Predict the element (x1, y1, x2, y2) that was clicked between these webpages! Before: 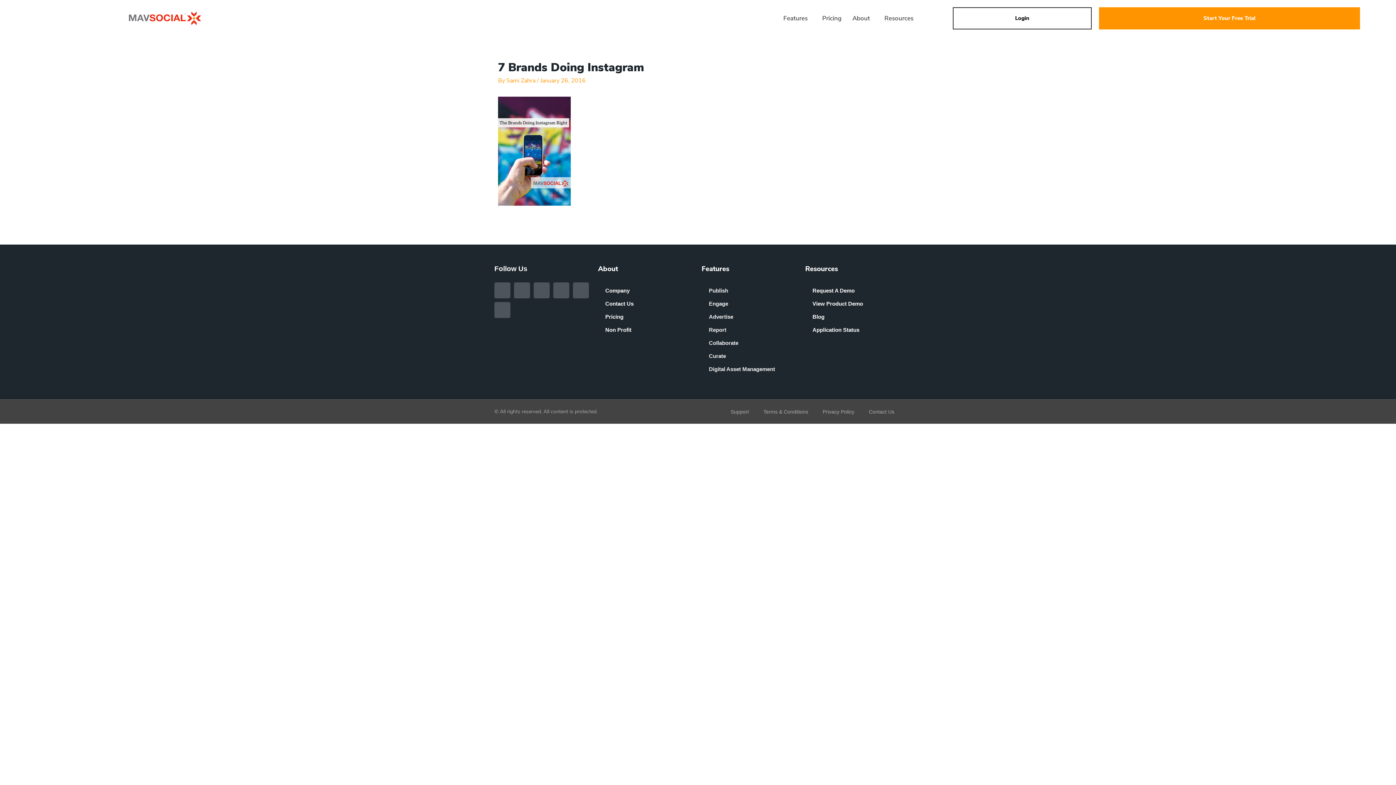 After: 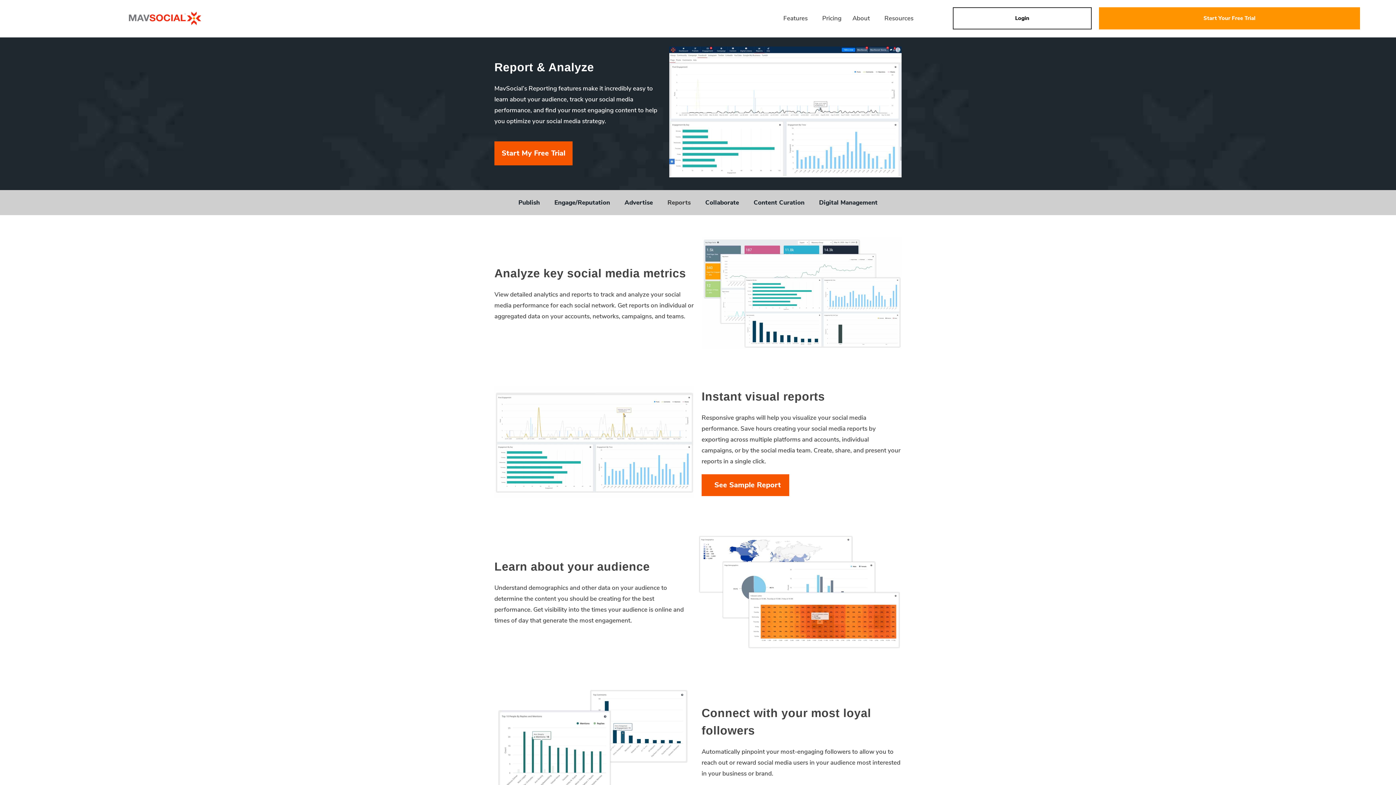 Action: bbox: (701, 321, 798, 338) label: Report